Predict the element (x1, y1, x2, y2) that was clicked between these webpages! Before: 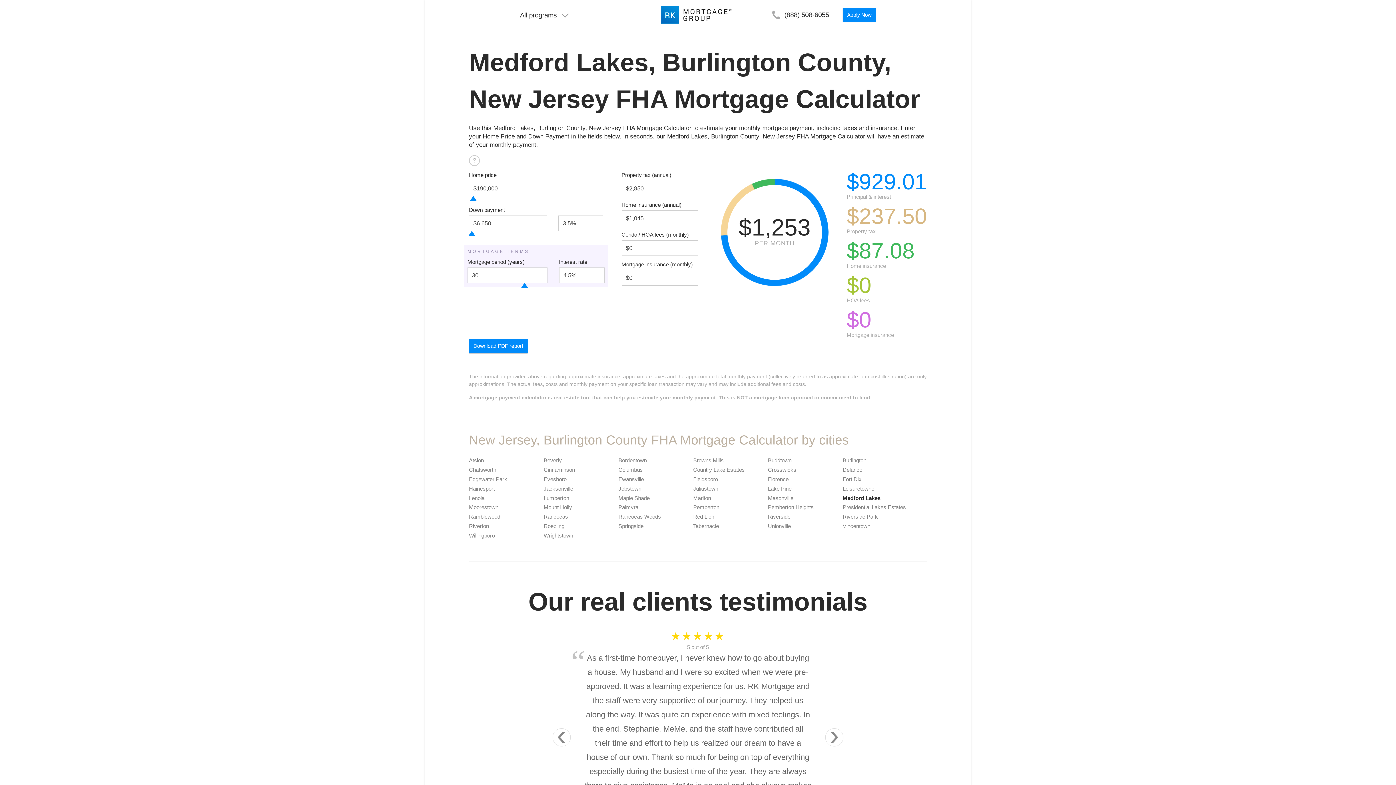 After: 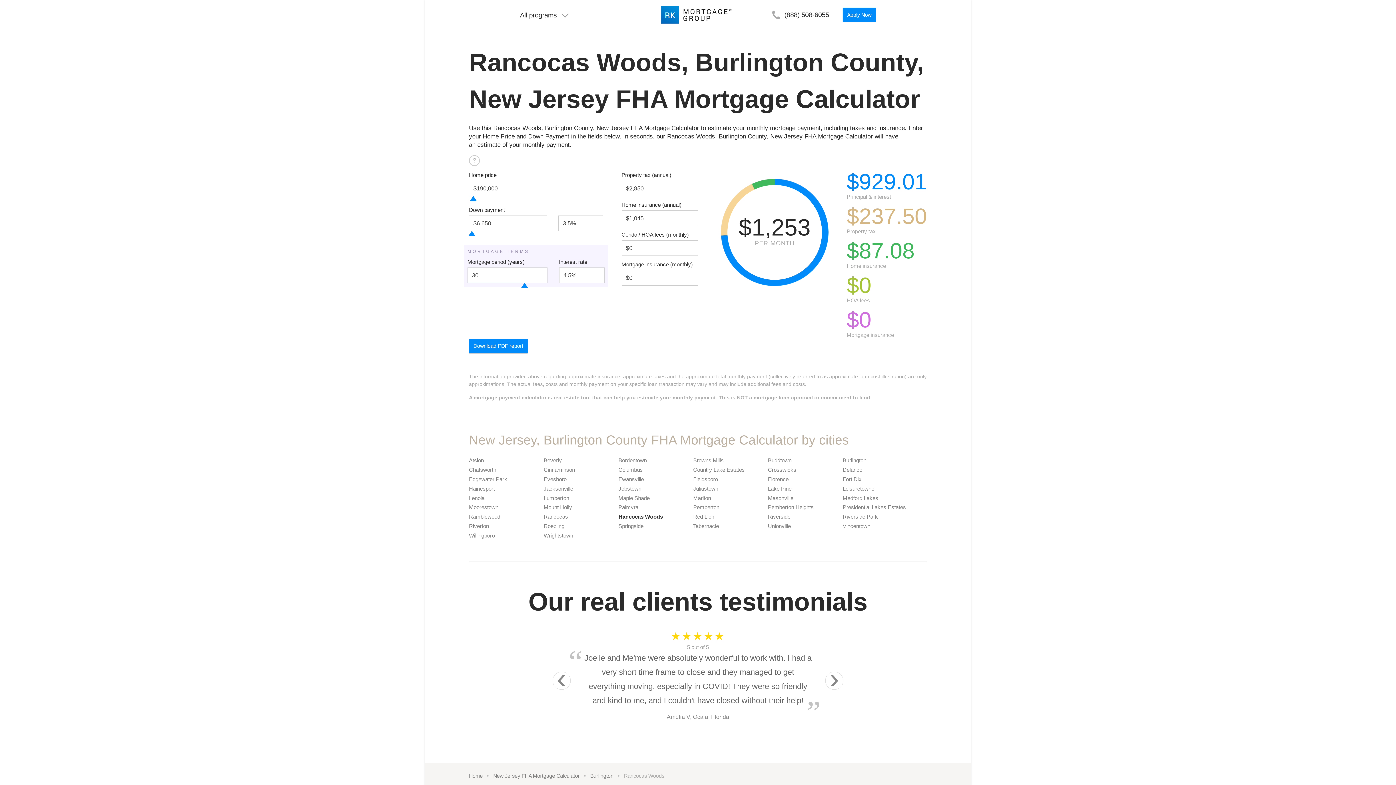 Action: label: Rancocas Woods bbox: (618, 513, 661, 520)